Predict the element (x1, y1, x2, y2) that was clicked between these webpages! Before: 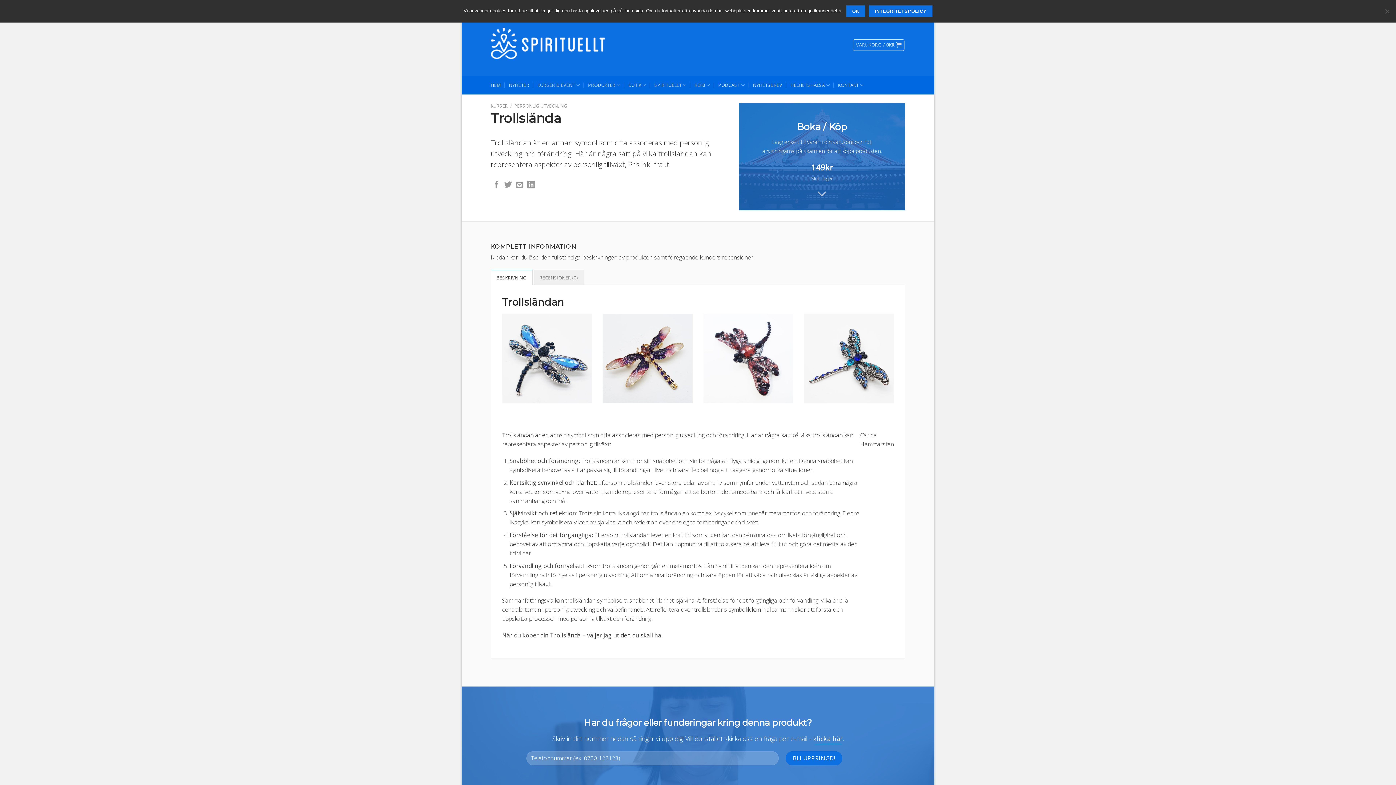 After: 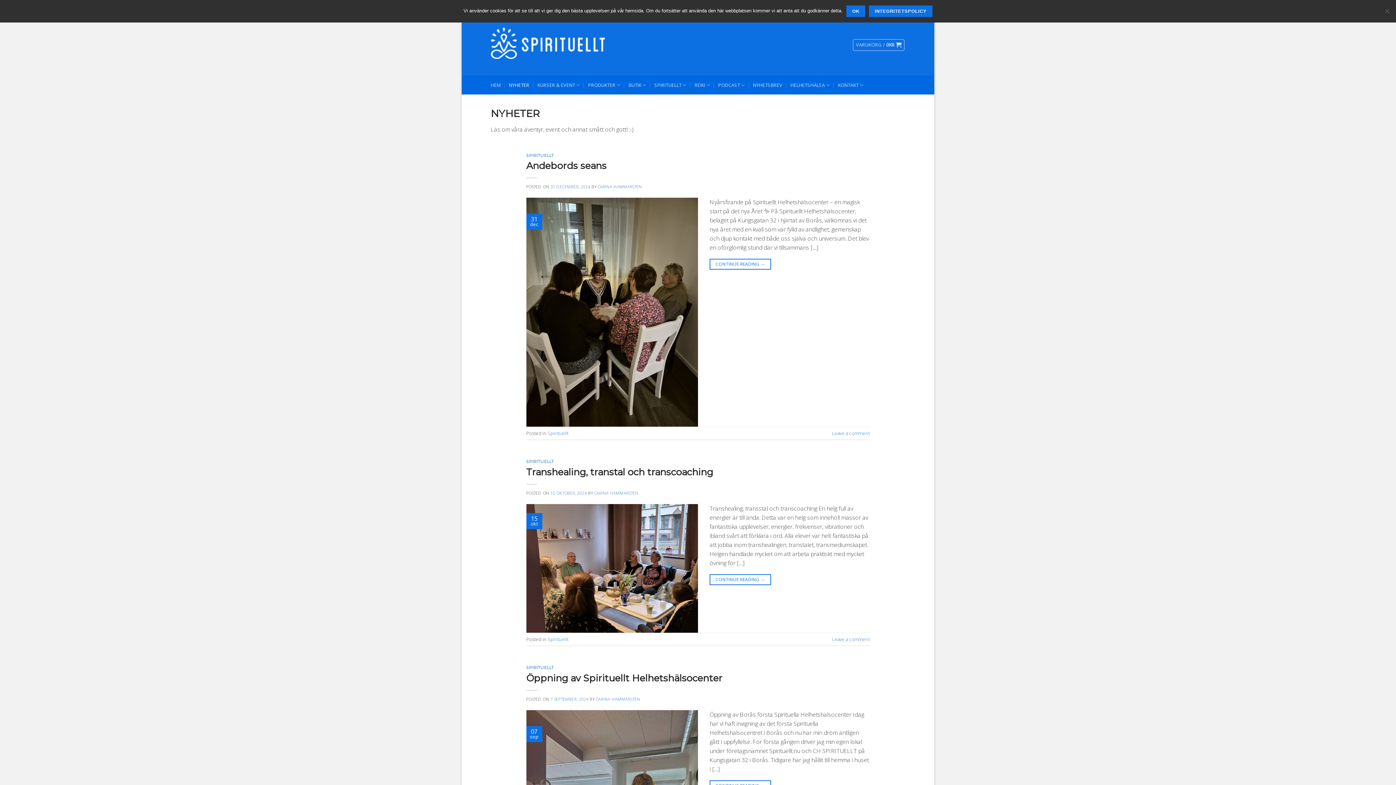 Action: bbox: (509, 75, 529, 94) label: NYHETER